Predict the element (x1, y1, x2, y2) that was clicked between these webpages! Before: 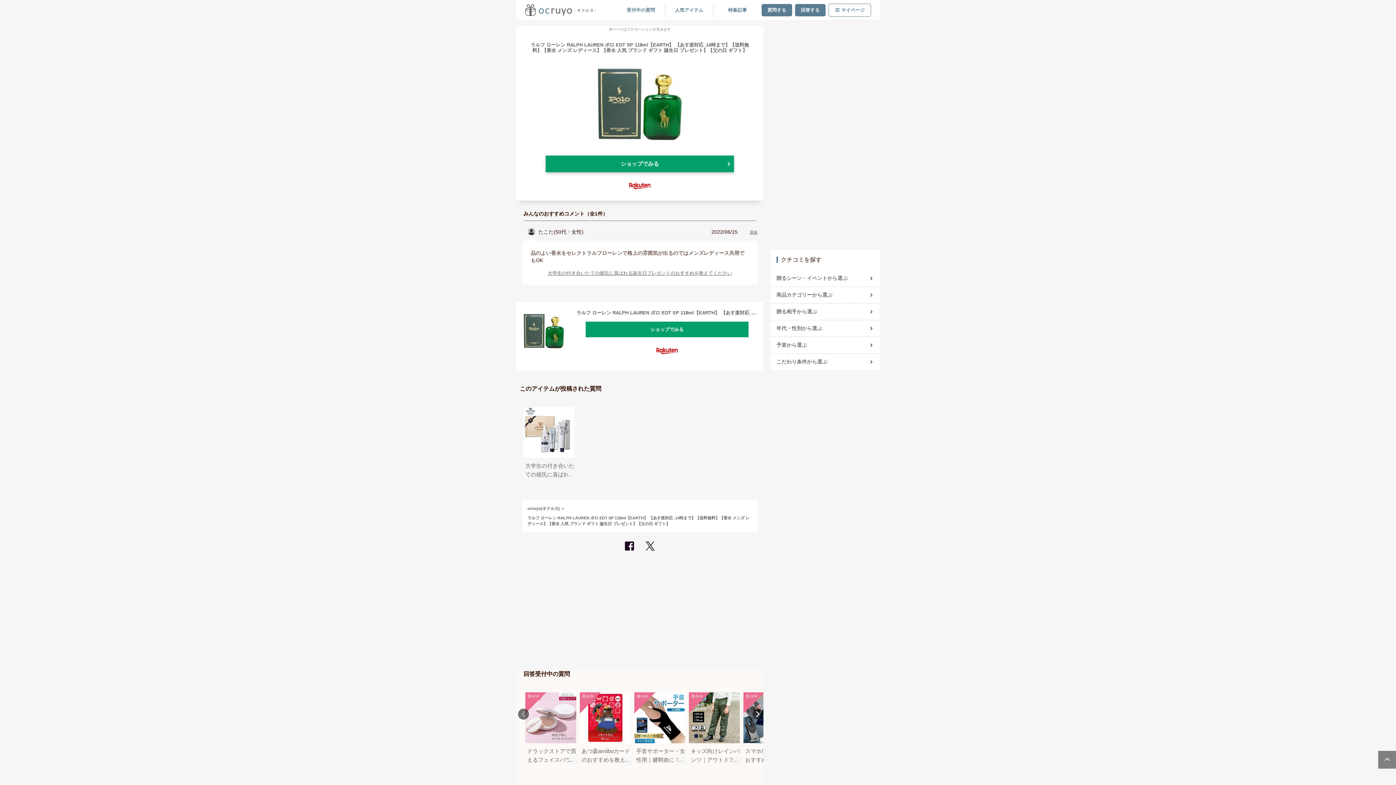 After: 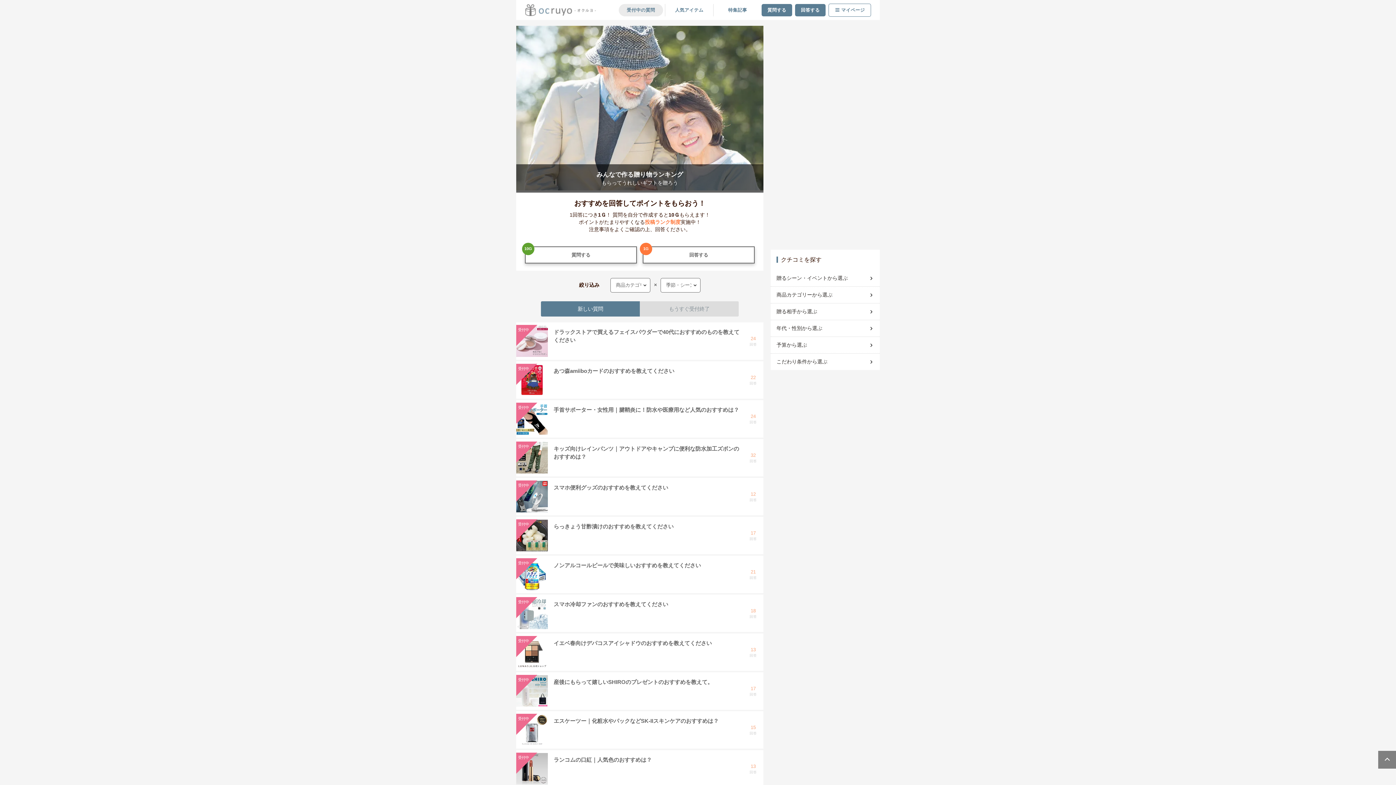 Action: bbox: (523, 4, 598, 15)